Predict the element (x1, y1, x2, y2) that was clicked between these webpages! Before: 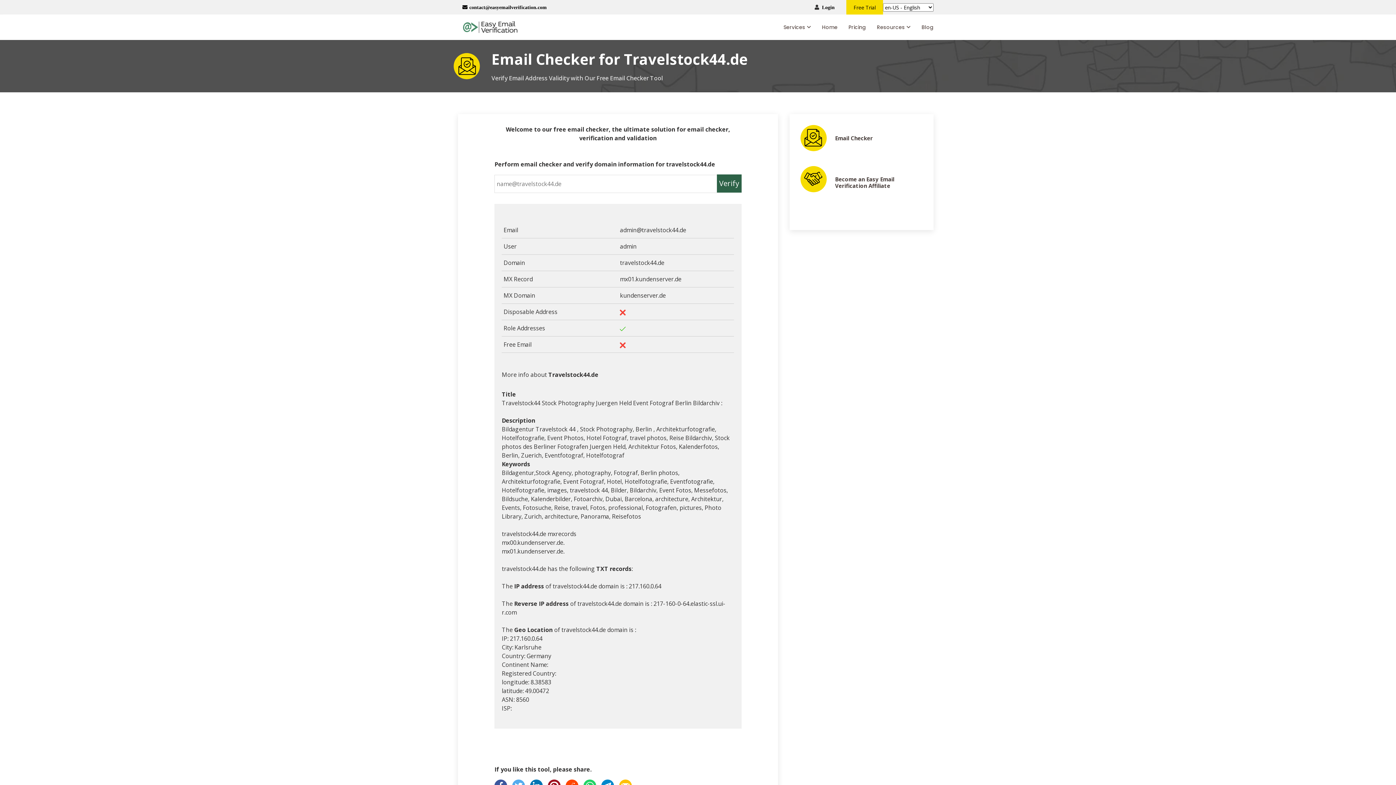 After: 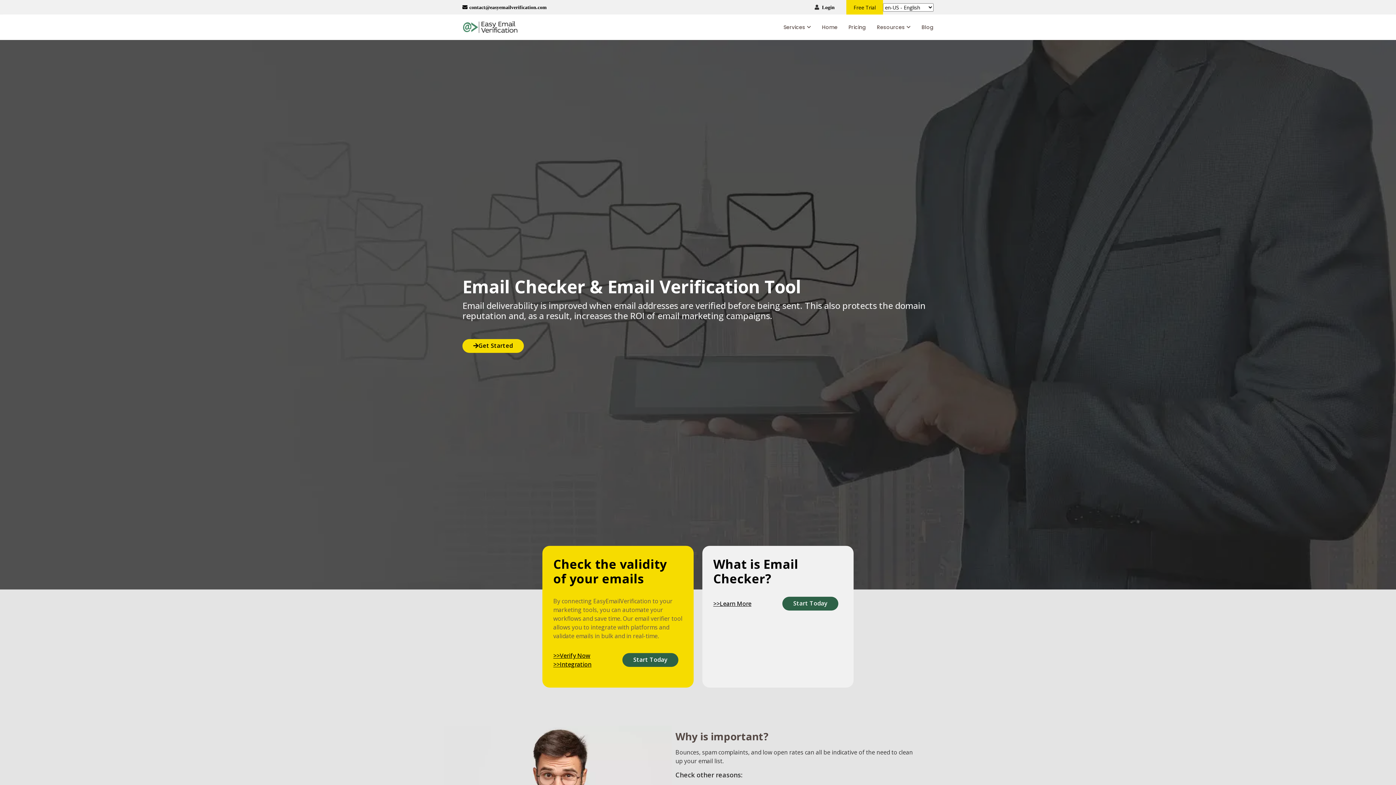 Action: bbox: (462, 22, 517, 30)